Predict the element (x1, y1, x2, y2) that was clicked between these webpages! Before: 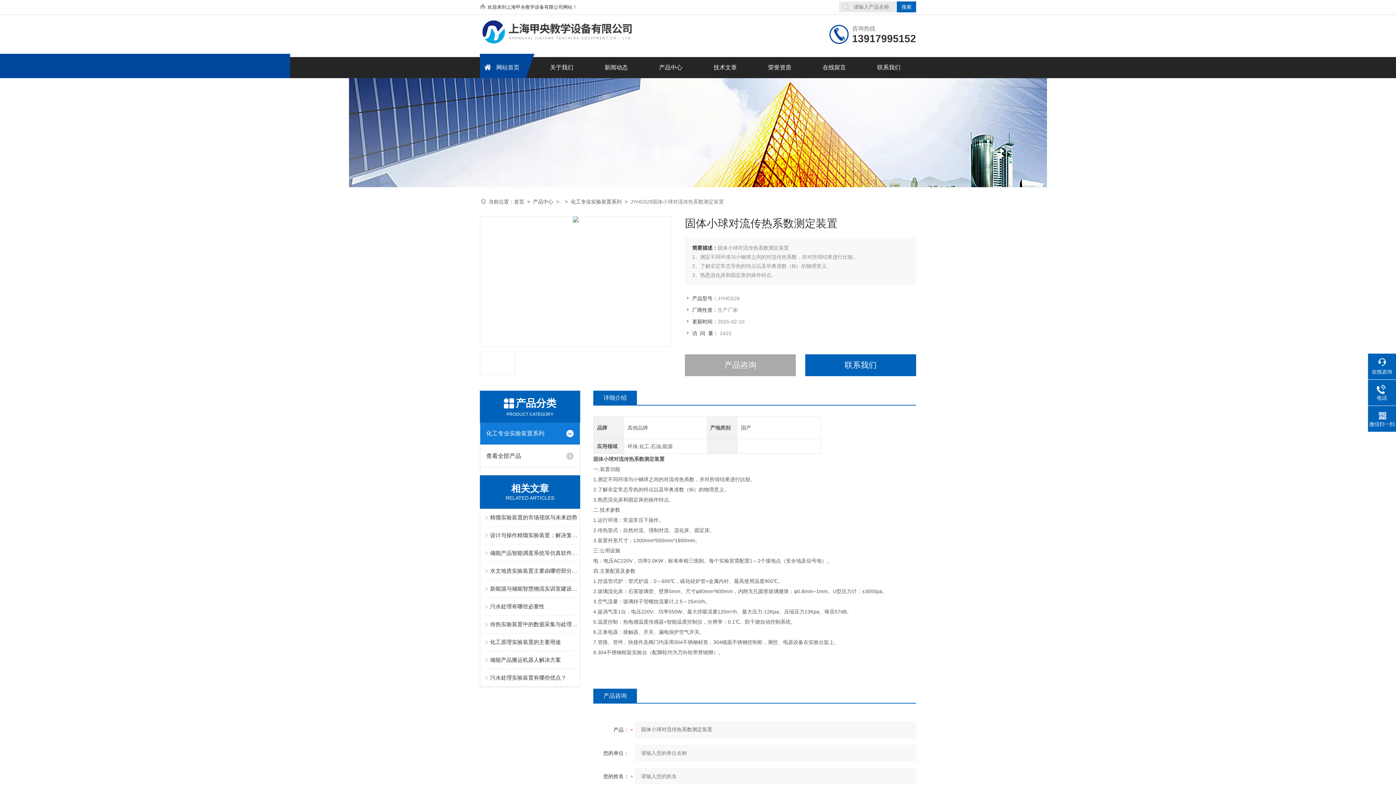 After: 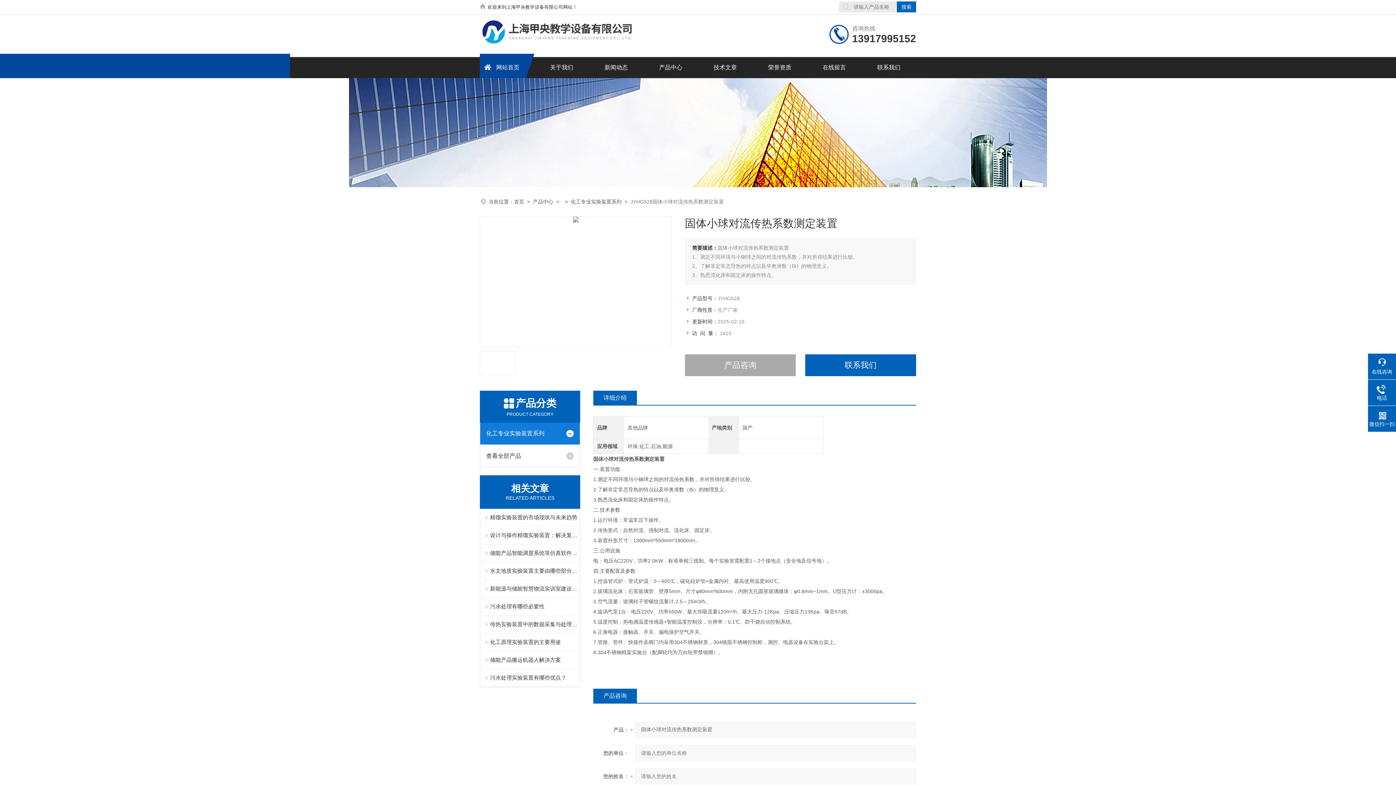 Action: bbox: (805, 354, 916, 376) label: 联系我们